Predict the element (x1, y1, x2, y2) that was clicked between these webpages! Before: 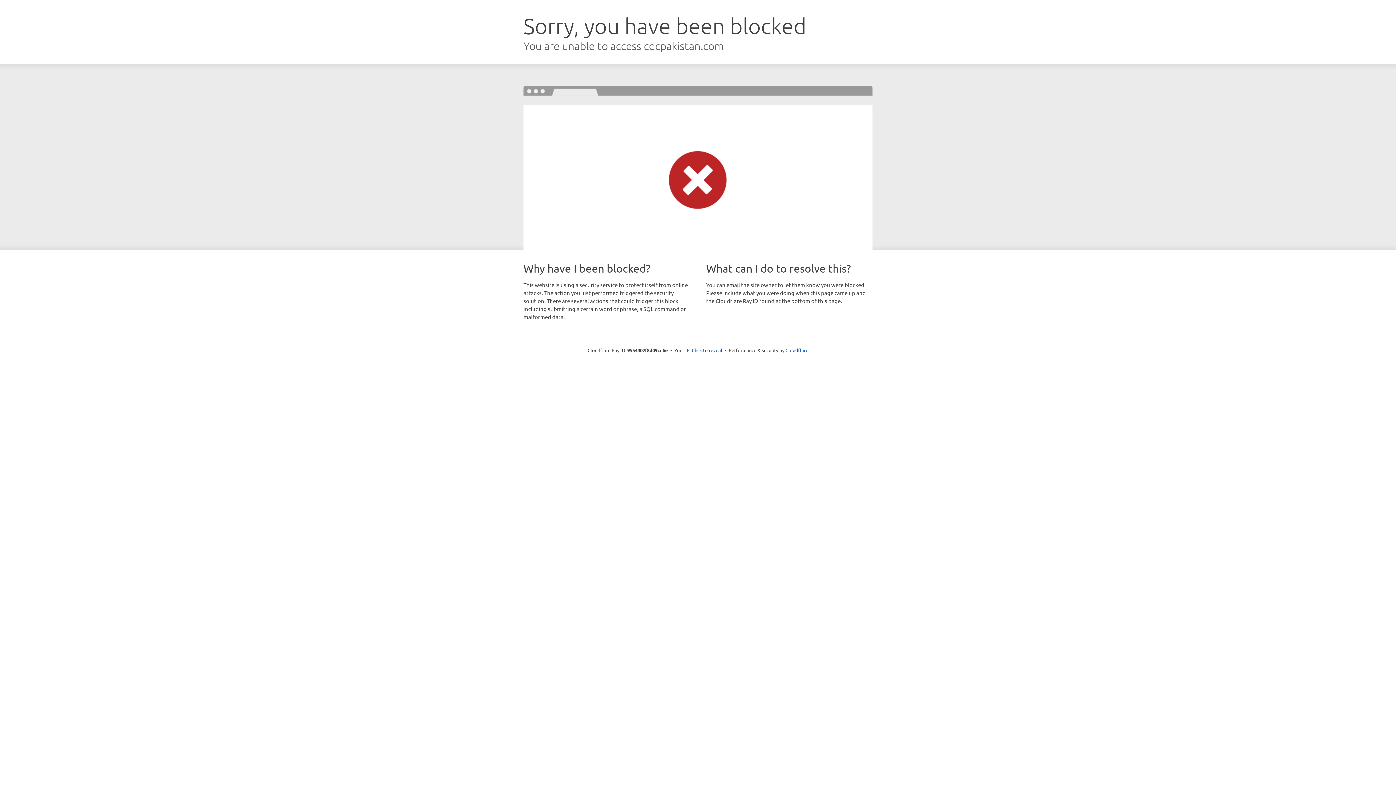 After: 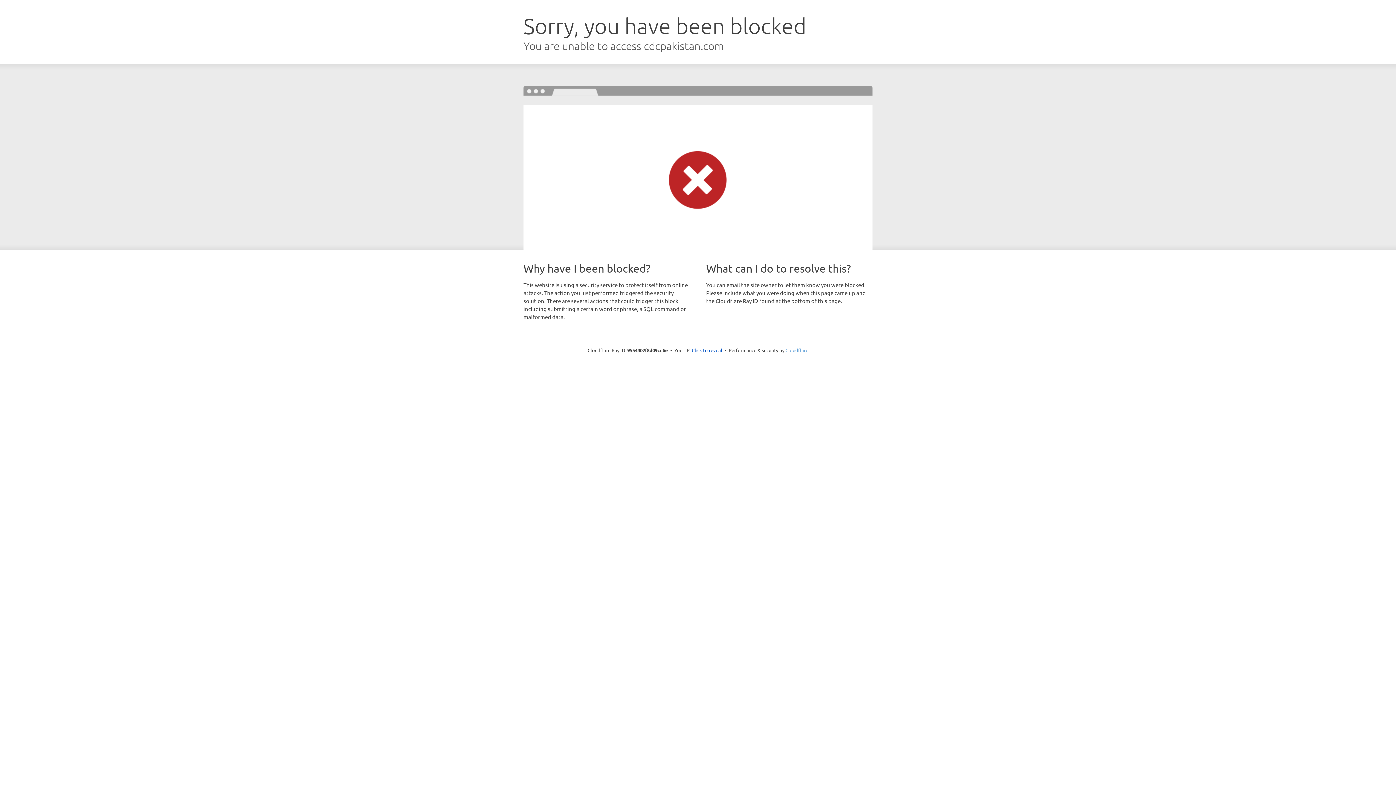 Action: label: Cloudflare bbox: (785, 347, 808, 353)